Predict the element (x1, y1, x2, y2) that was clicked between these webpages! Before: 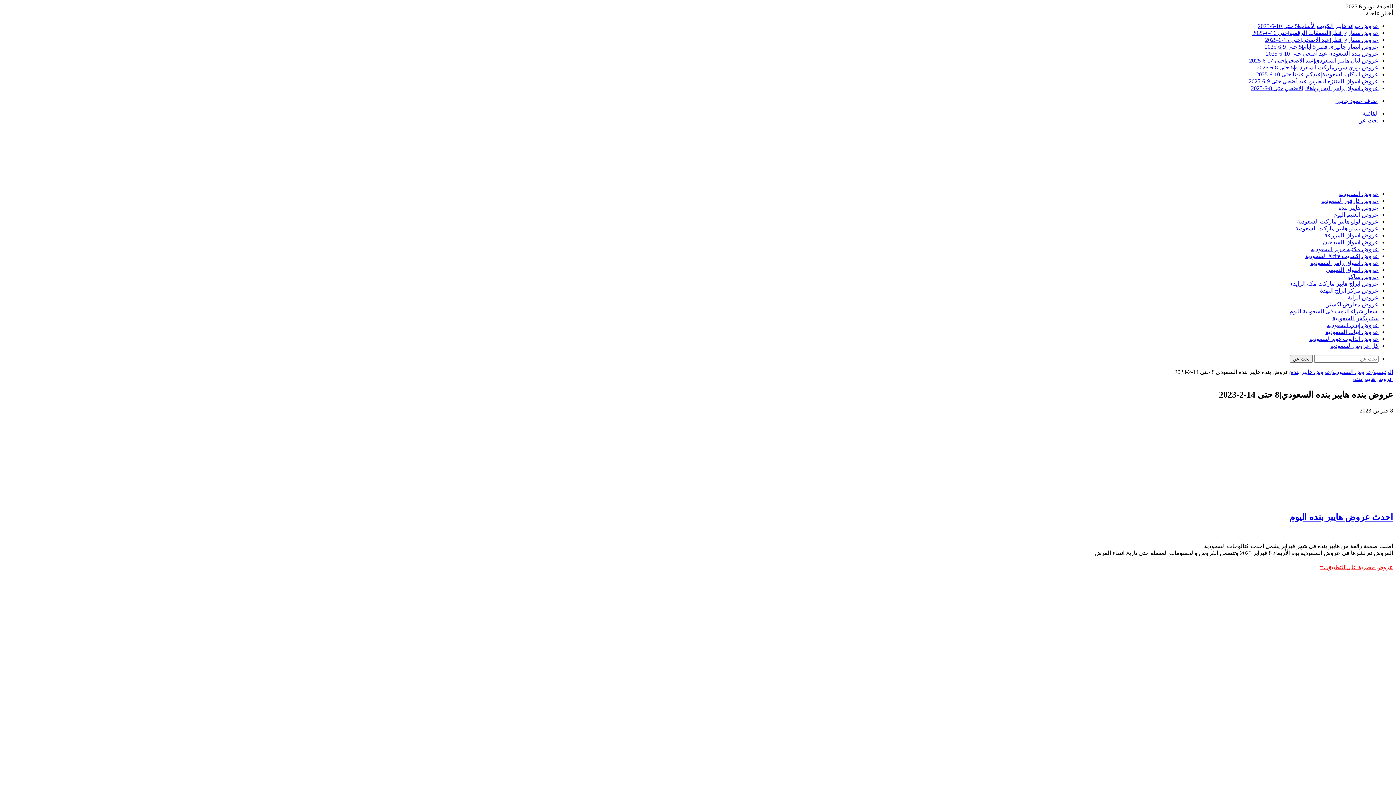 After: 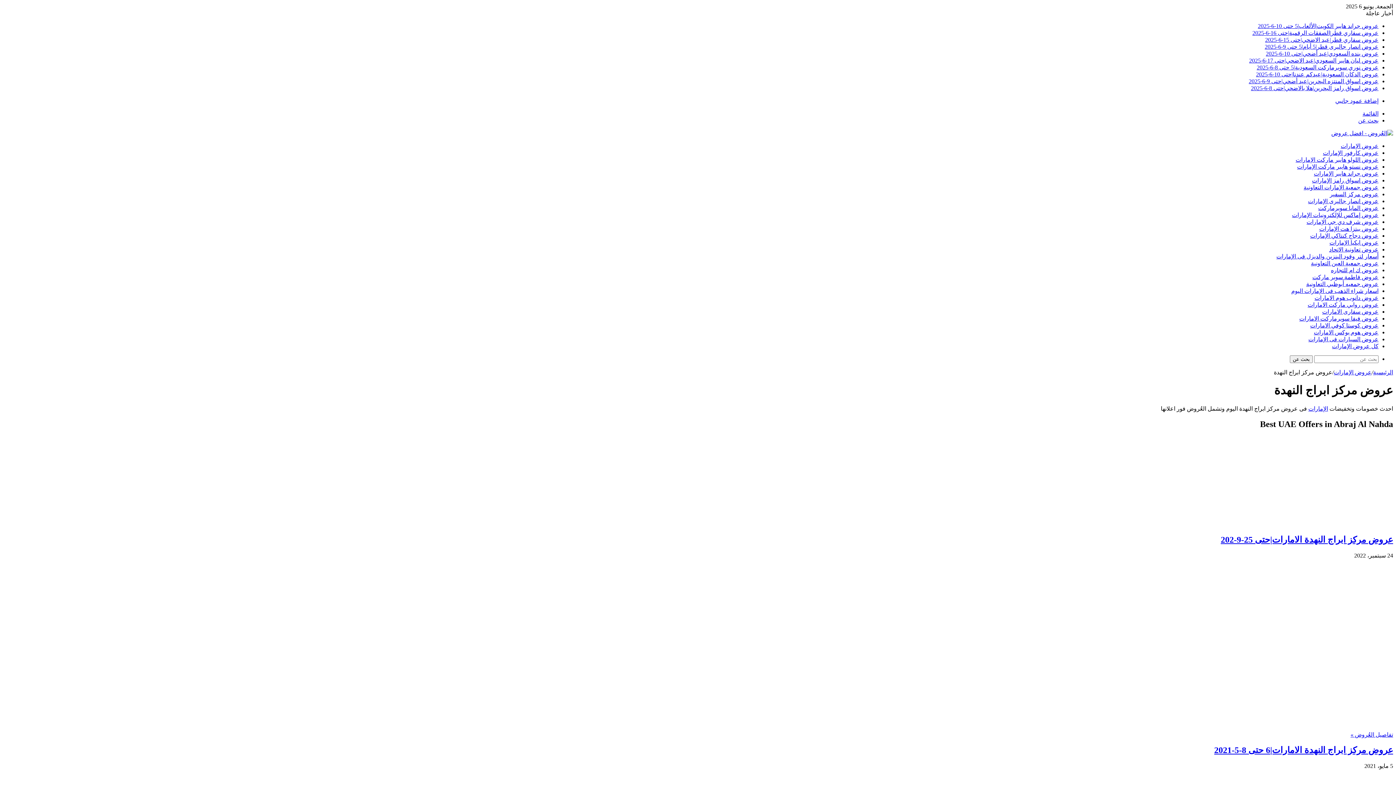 Action: label: عروض مركز ابراج النهدة bbox: (1320, 287, 1378, 293)